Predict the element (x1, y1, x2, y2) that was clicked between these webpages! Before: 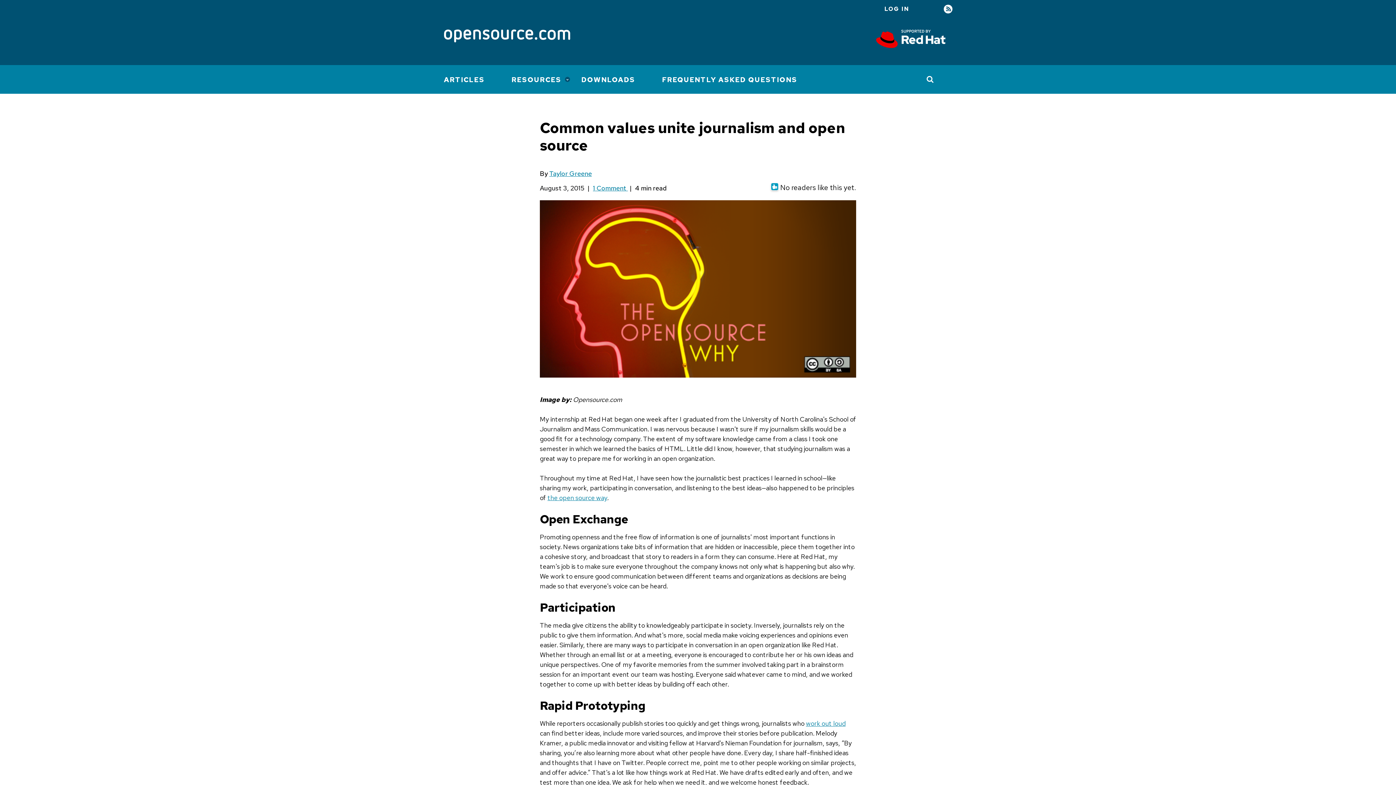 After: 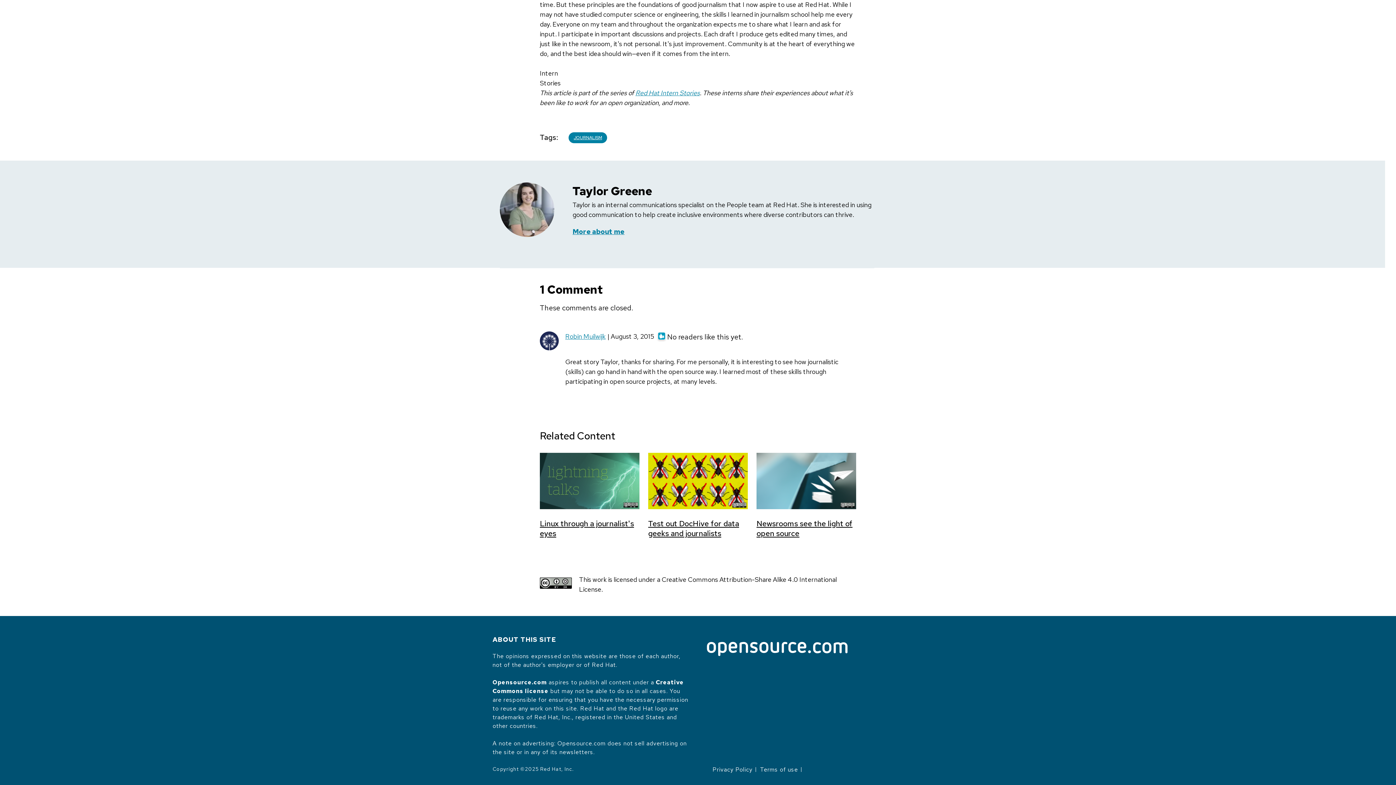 Action: label: 1 Comment  bbox: (593, 183, 628, 192)